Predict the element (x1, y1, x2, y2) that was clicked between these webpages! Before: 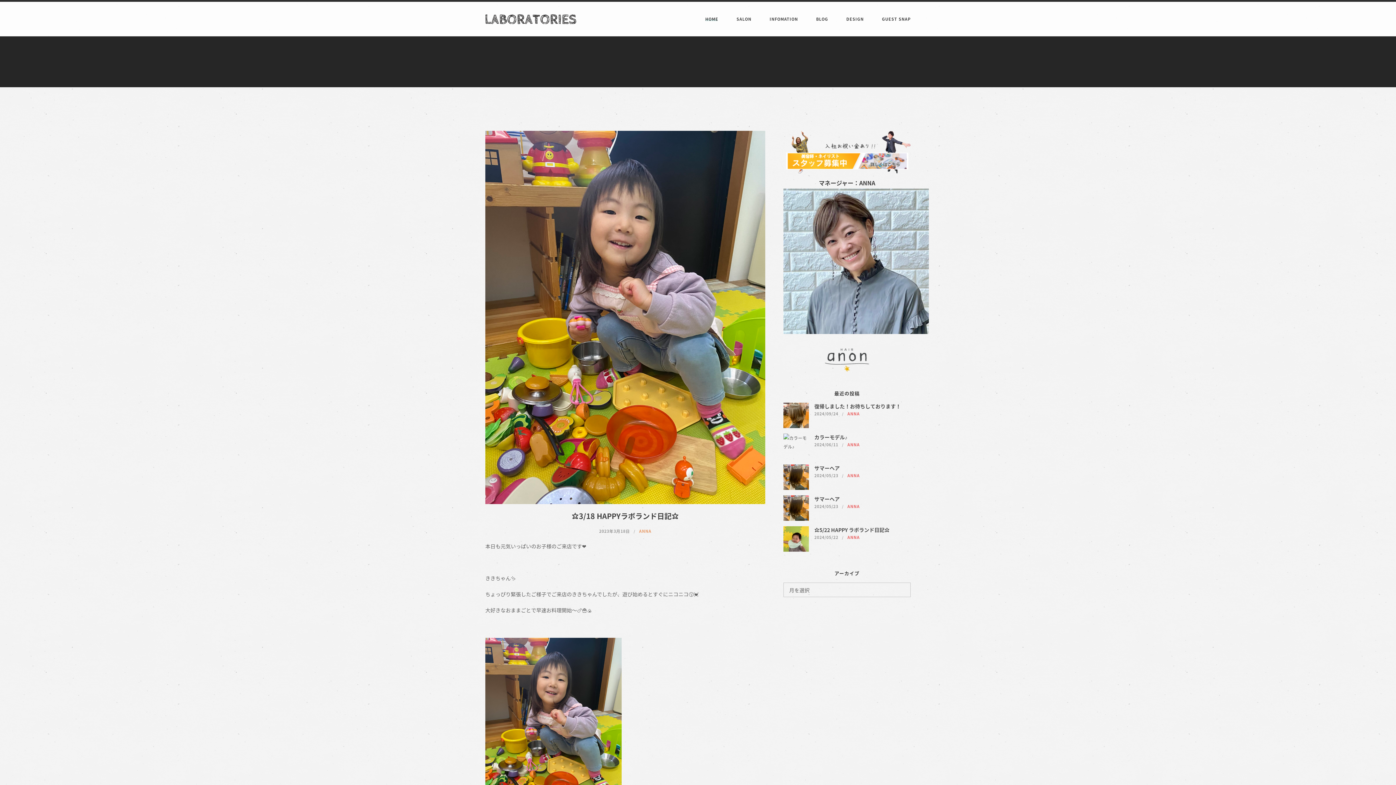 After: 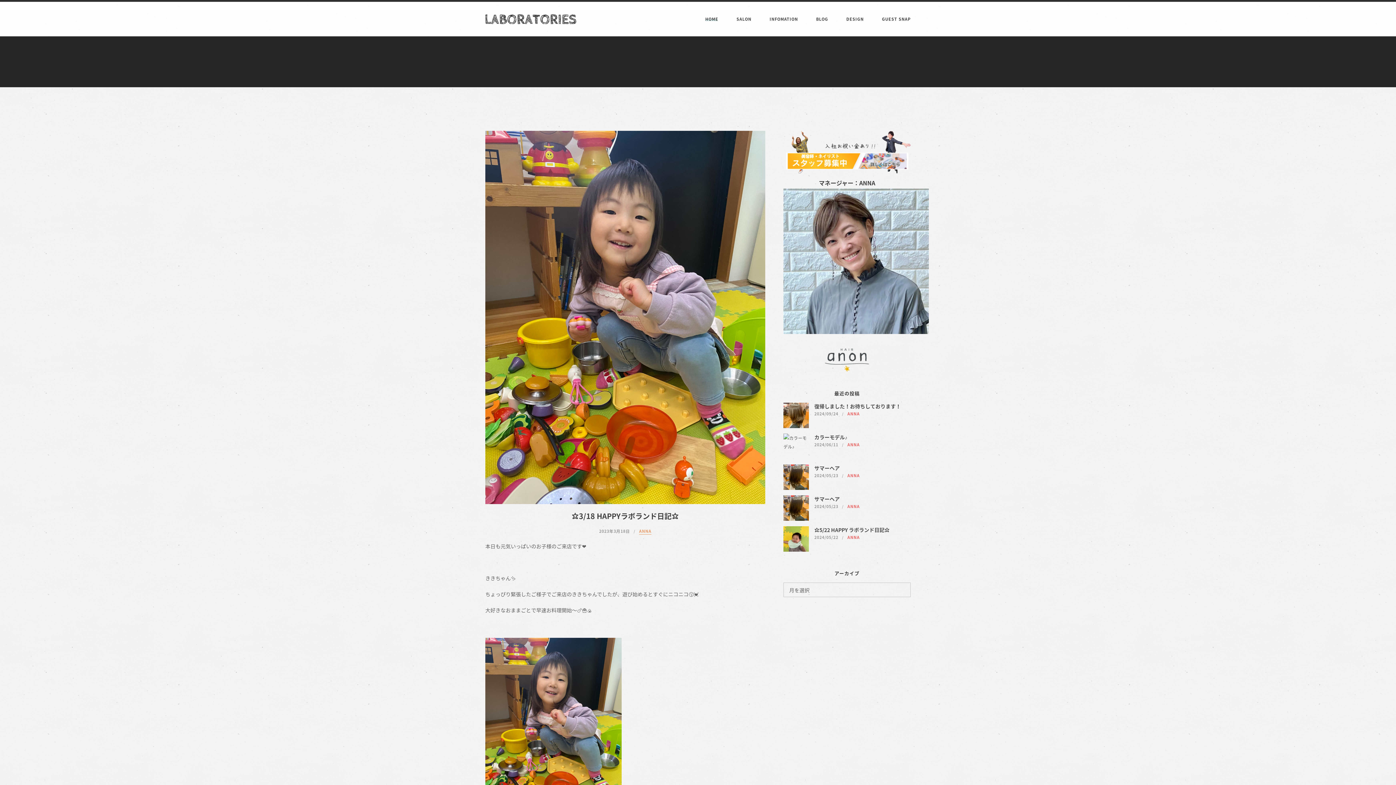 Action: label: ANNA bbox: (639, 528, 651, 534)